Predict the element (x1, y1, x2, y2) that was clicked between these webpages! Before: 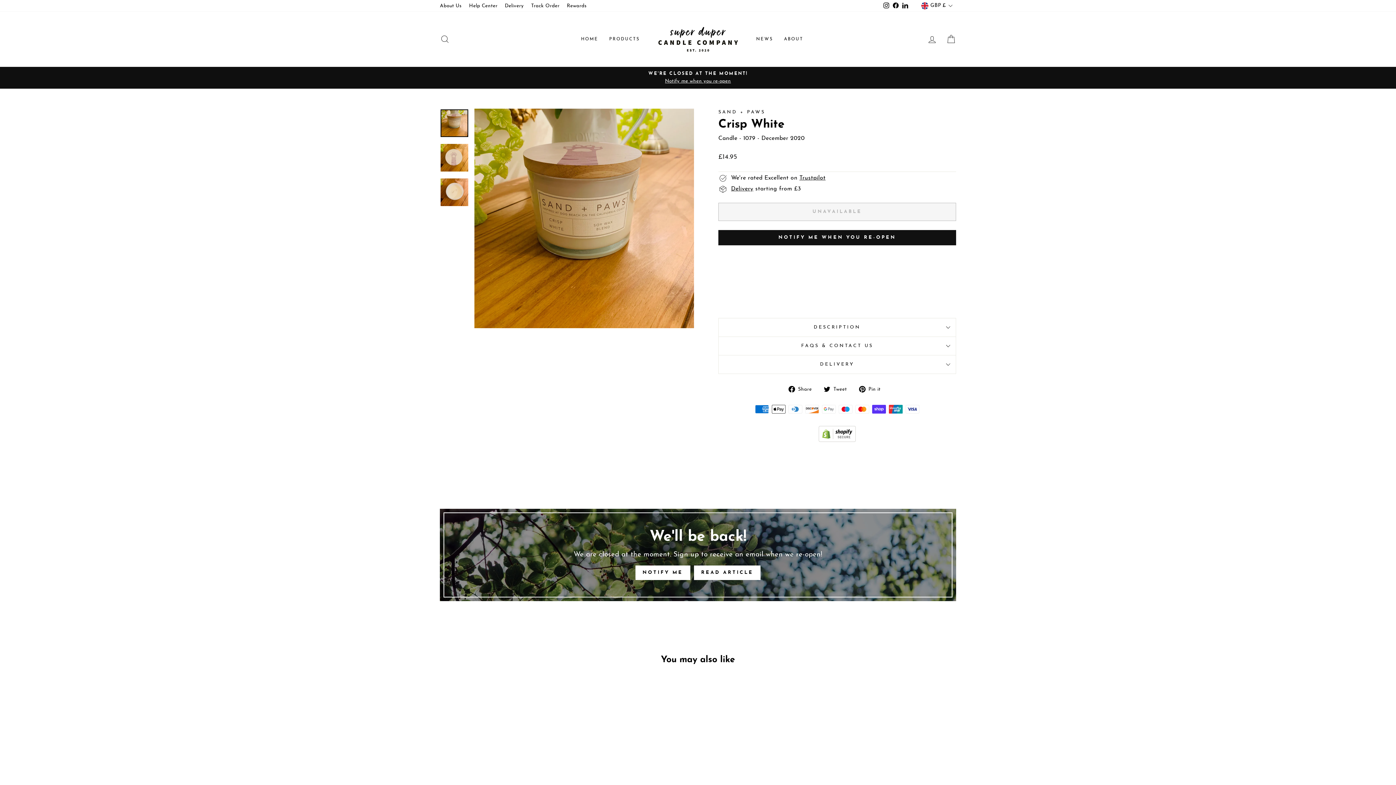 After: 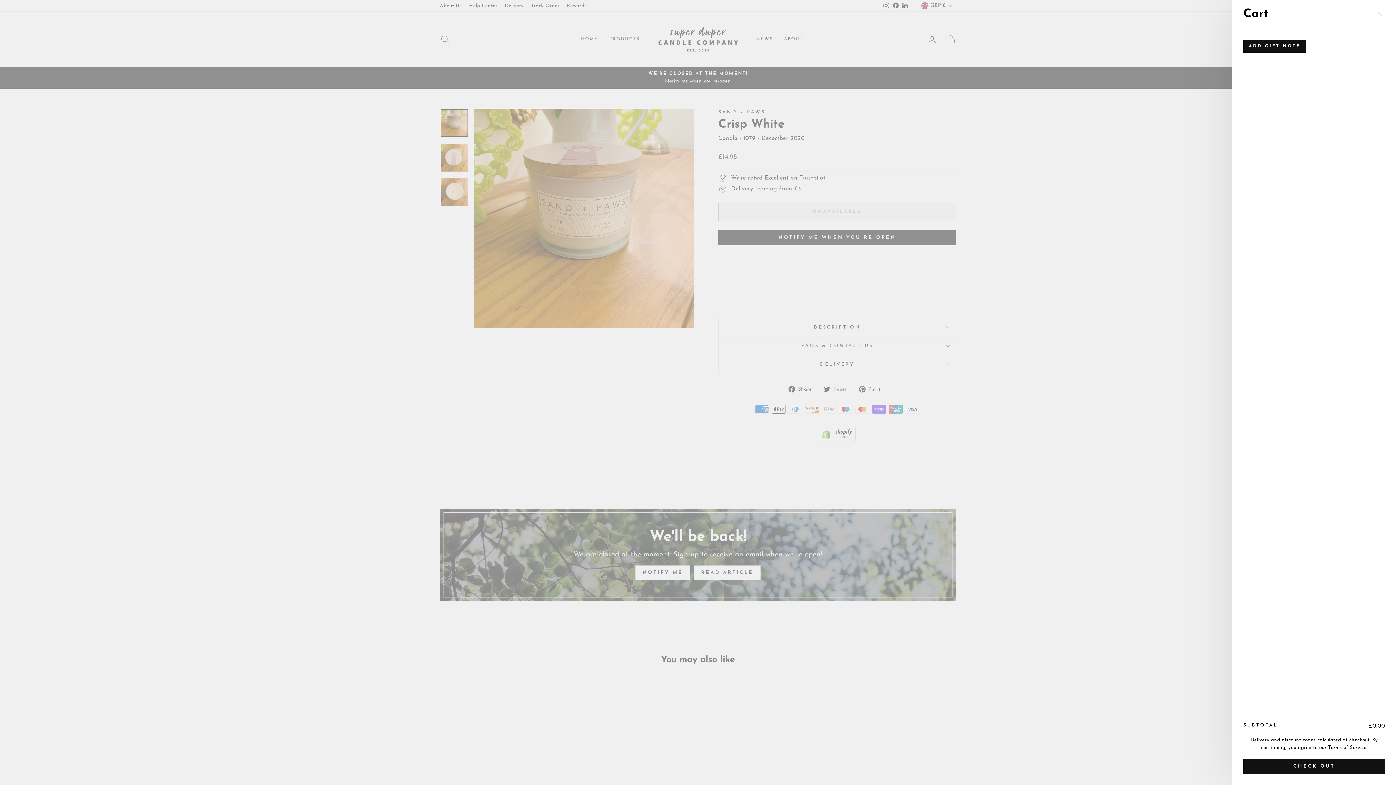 Action: bbox: (941, 31, 960, 47) label: CART